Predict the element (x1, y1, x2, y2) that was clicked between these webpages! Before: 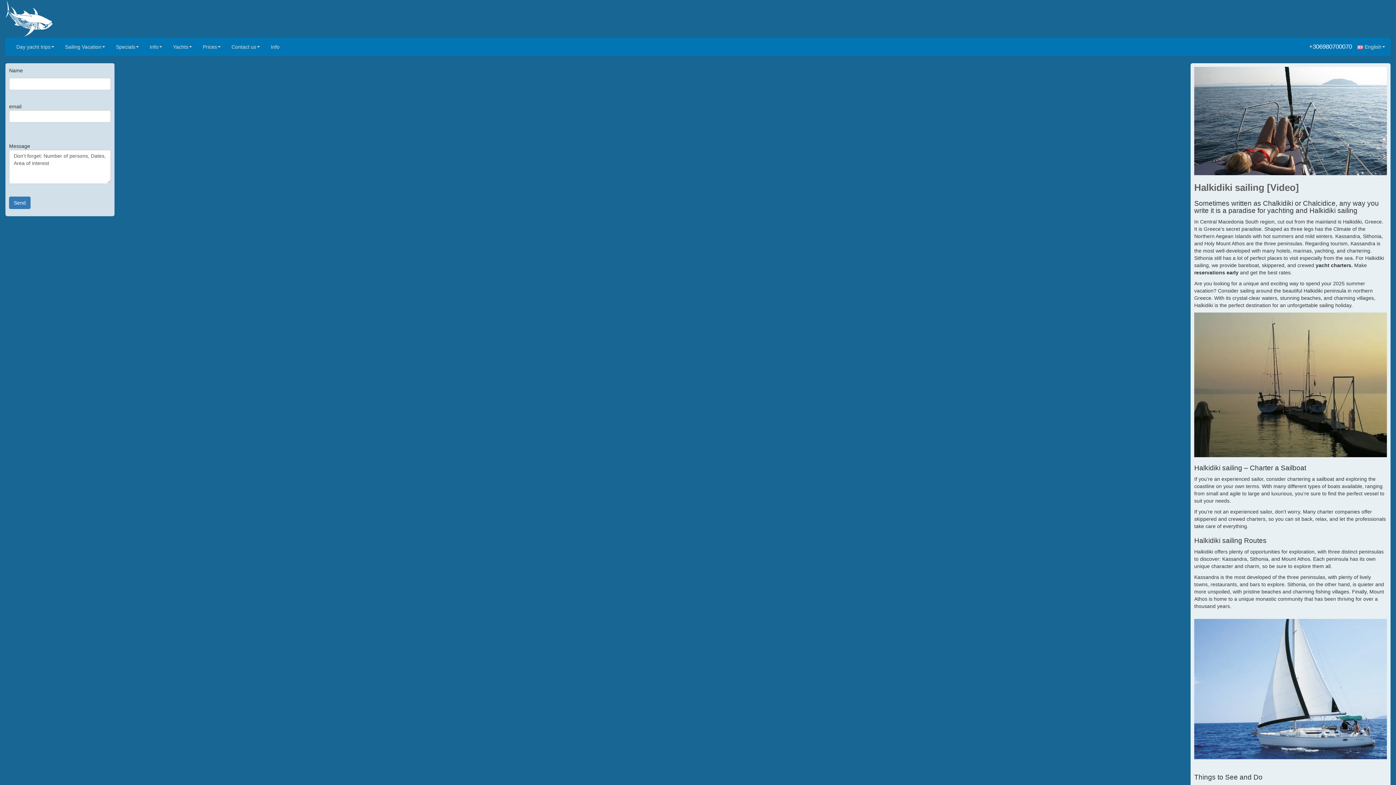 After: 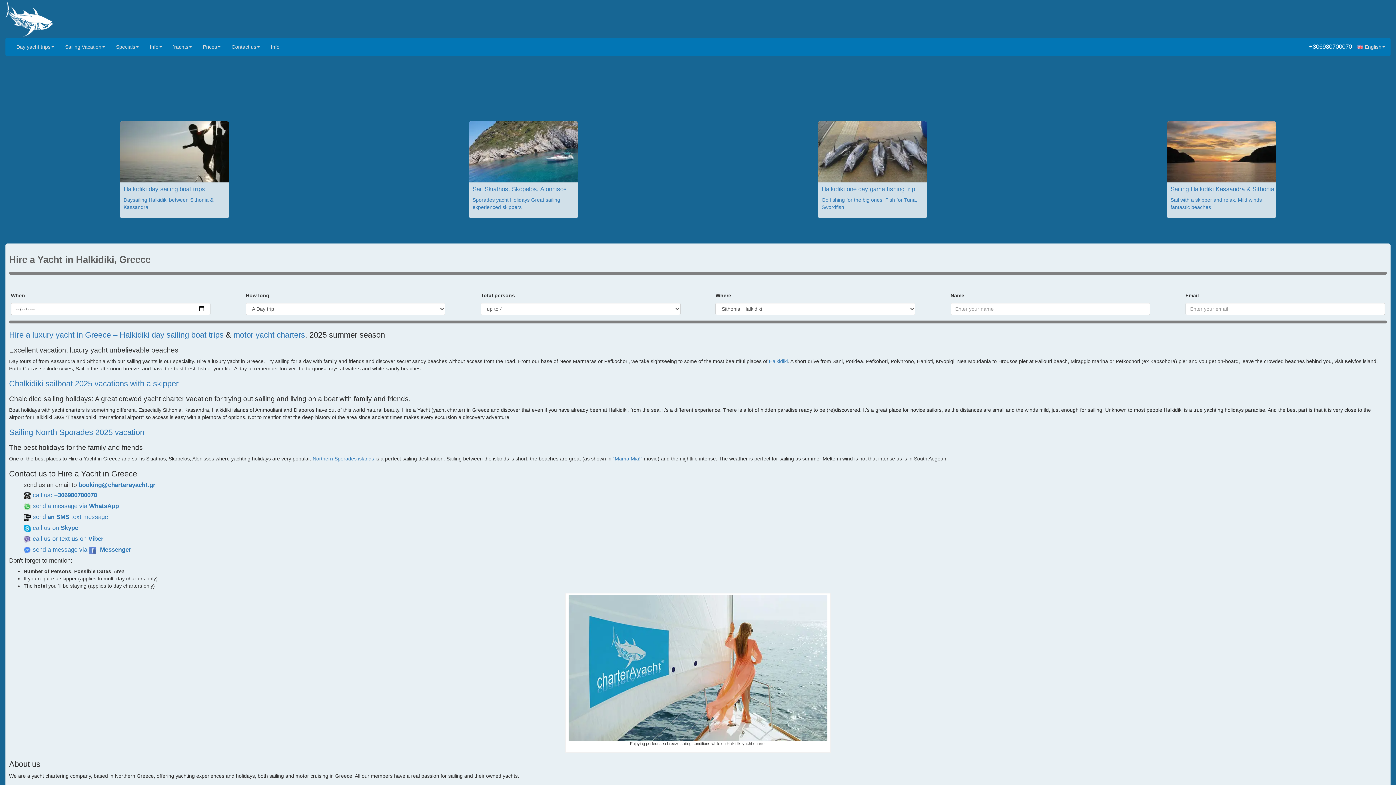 Action: bbox: (5, 15, 52, 21)